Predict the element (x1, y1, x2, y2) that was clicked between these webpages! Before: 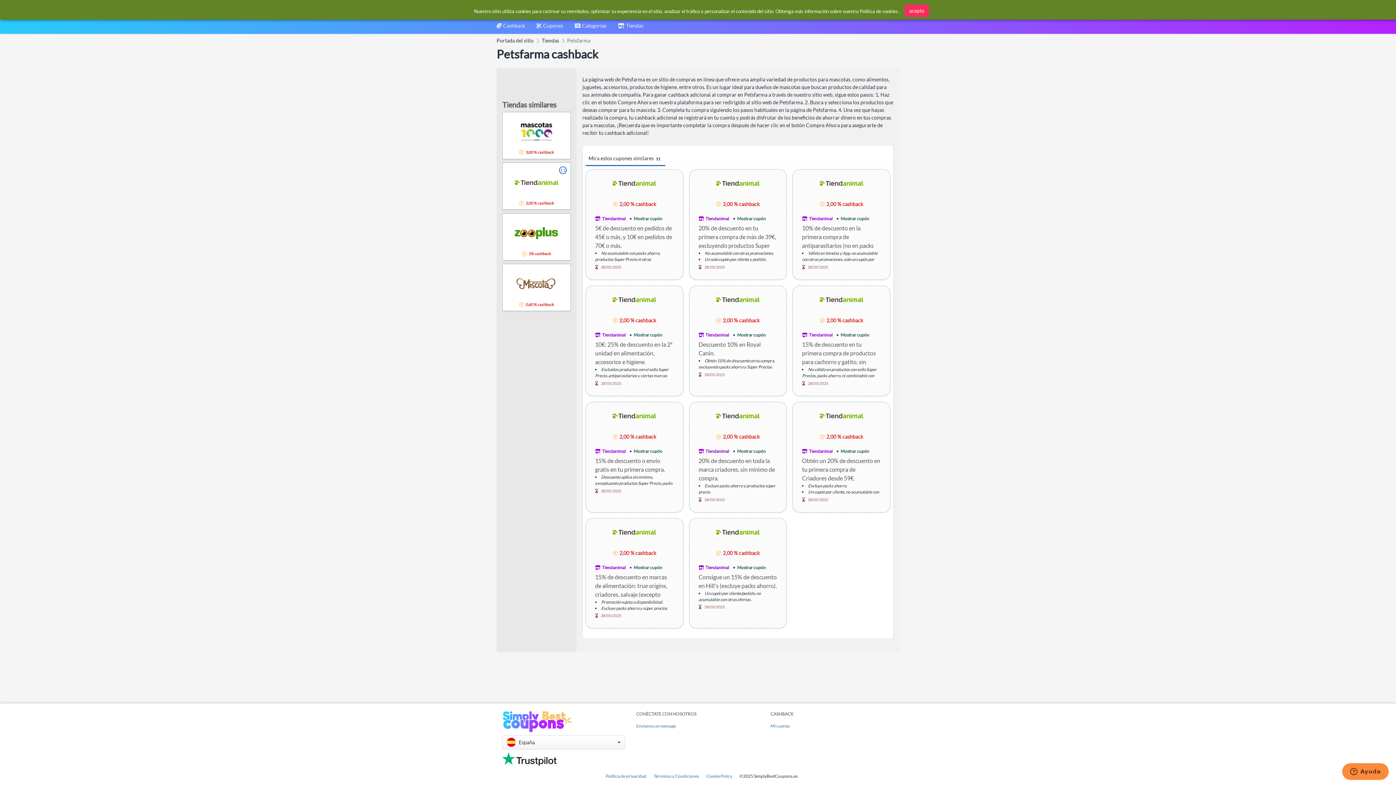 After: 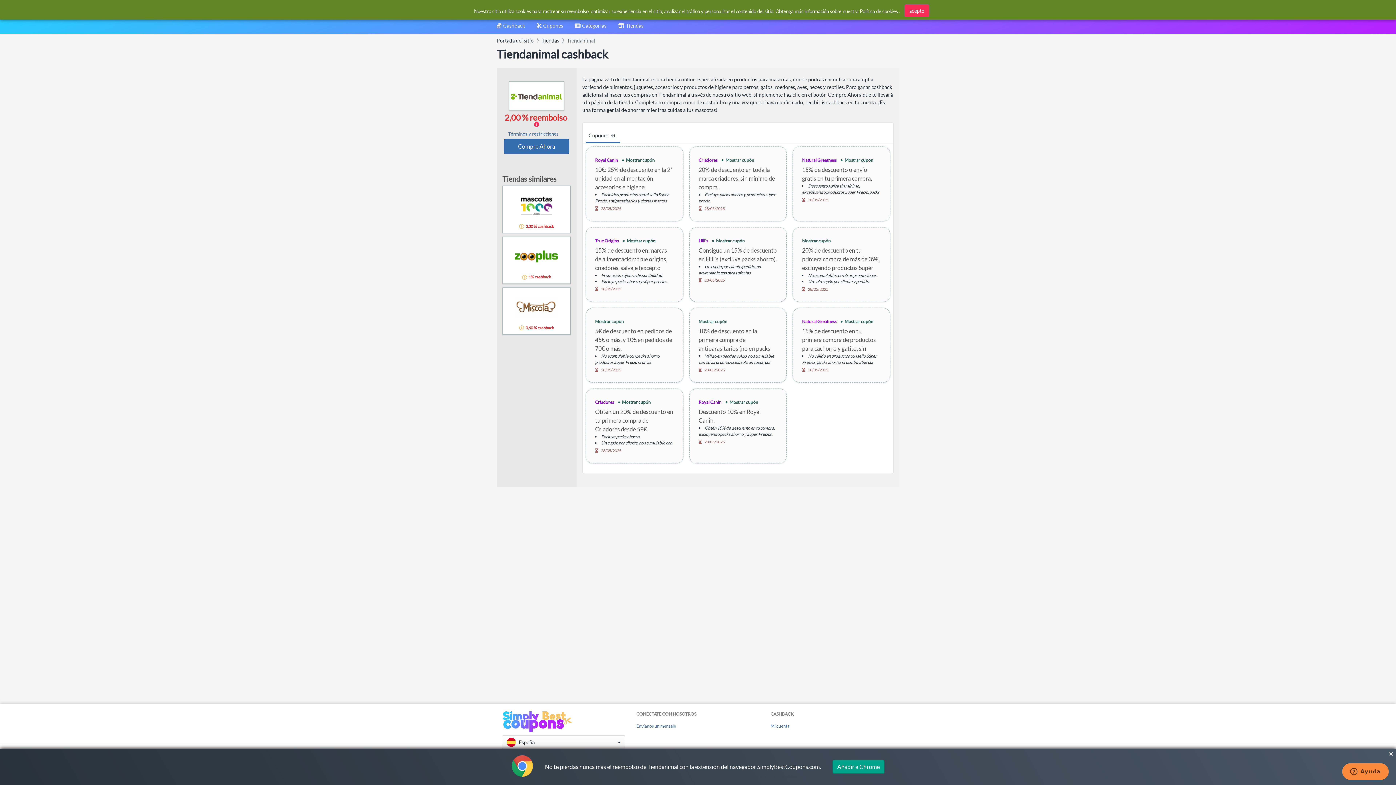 Action: bbox: (705, 215, 729, 221) label: Tiendanimal